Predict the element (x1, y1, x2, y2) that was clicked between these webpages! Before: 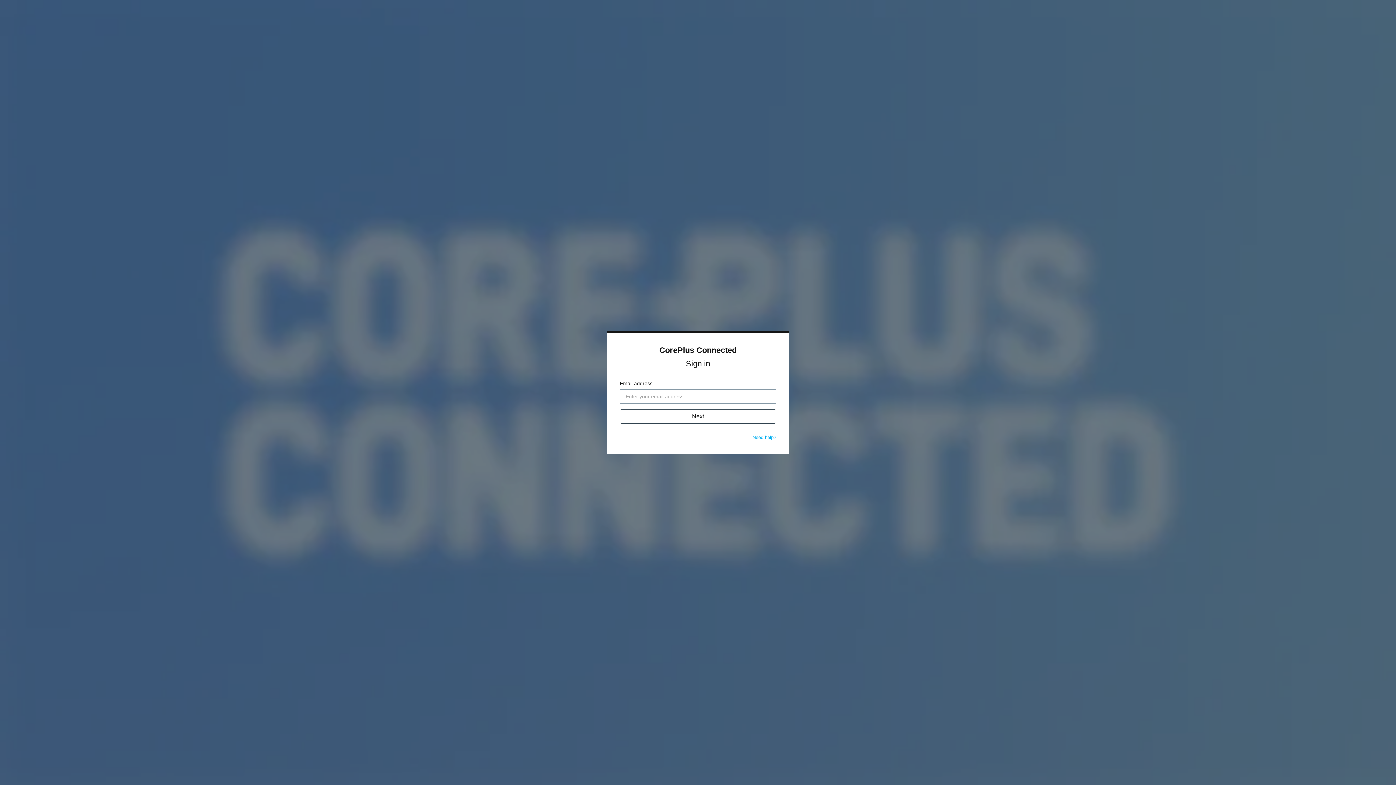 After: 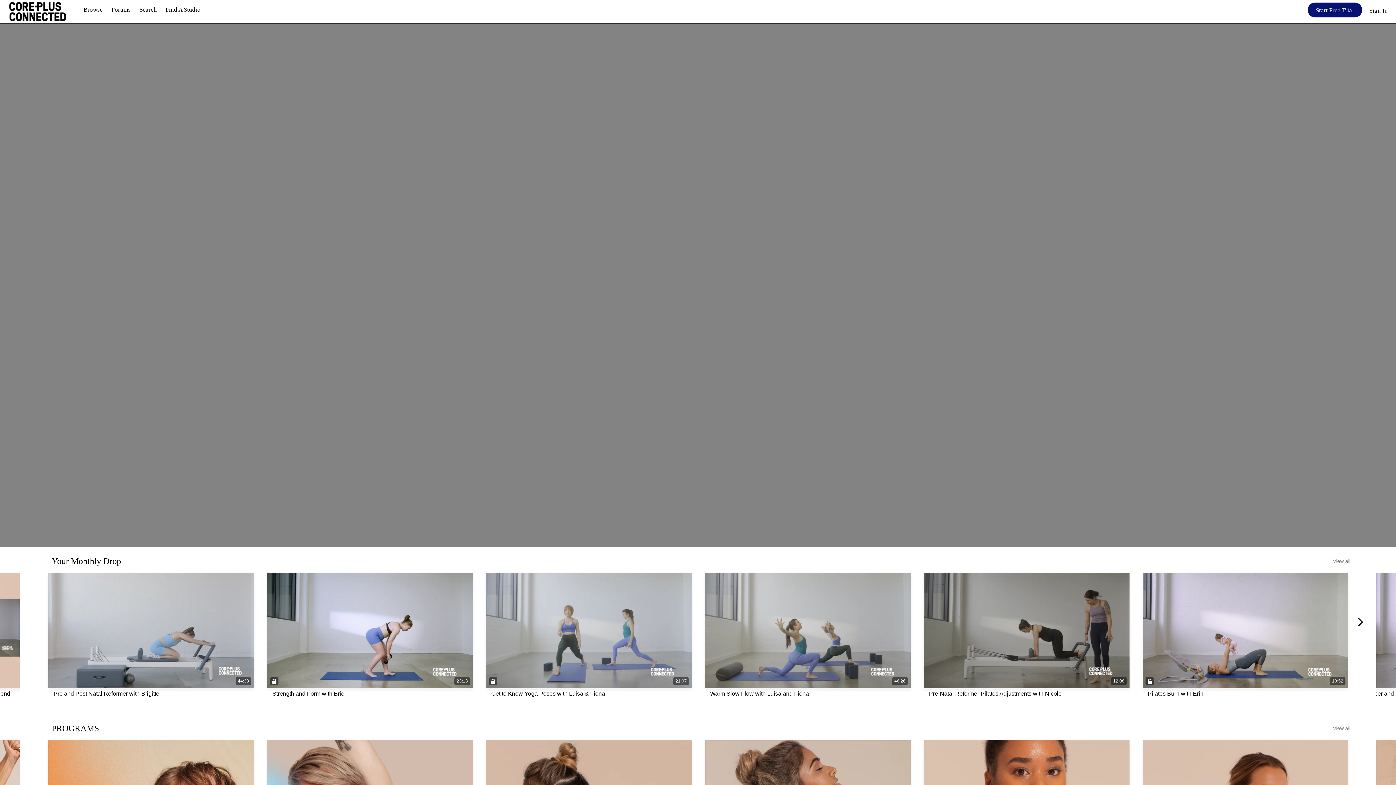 Action: bbox: (659, 345, 736, 354) label: CorePlus Connected